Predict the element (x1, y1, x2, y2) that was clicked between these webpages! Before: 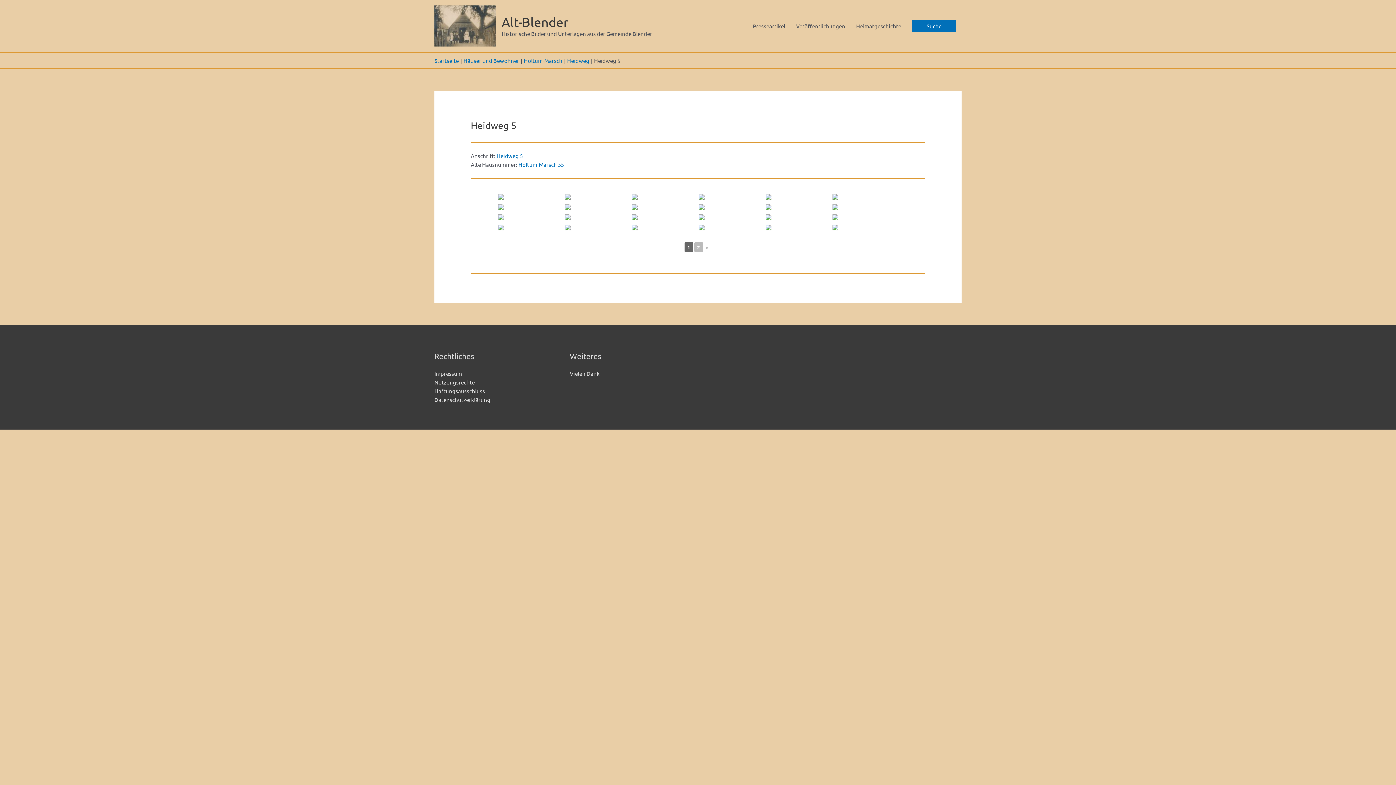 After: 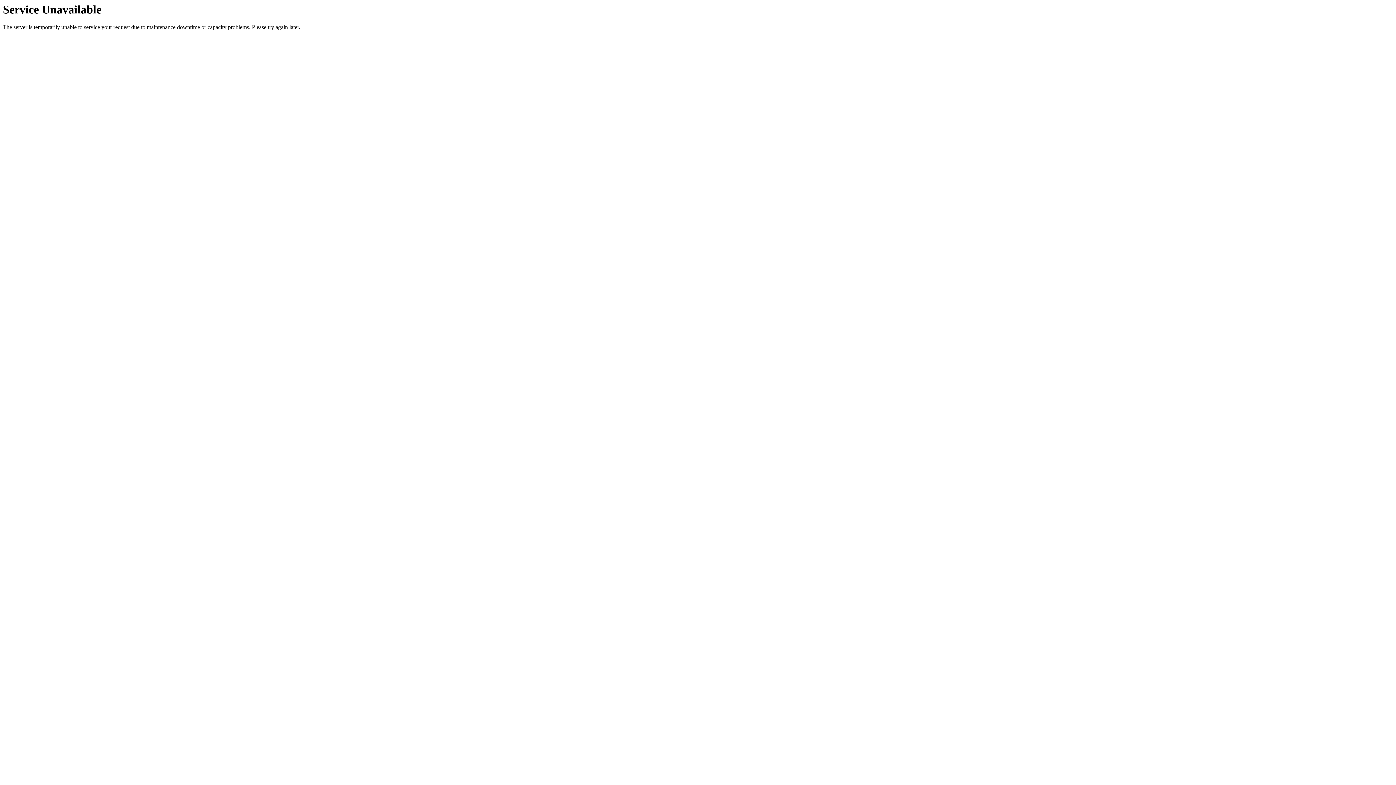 Action: label: Holtum-Marsch bbox: (524, 57, 562, 64)